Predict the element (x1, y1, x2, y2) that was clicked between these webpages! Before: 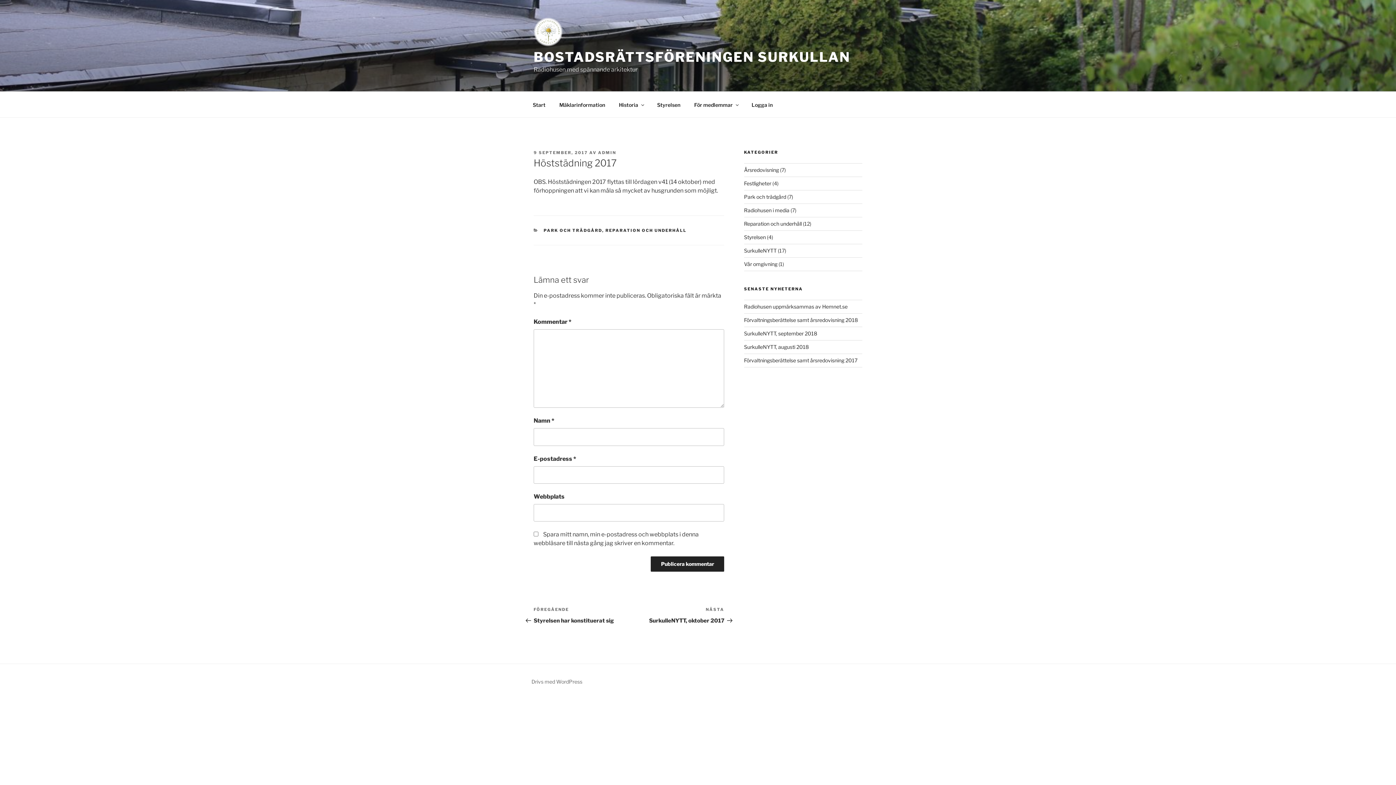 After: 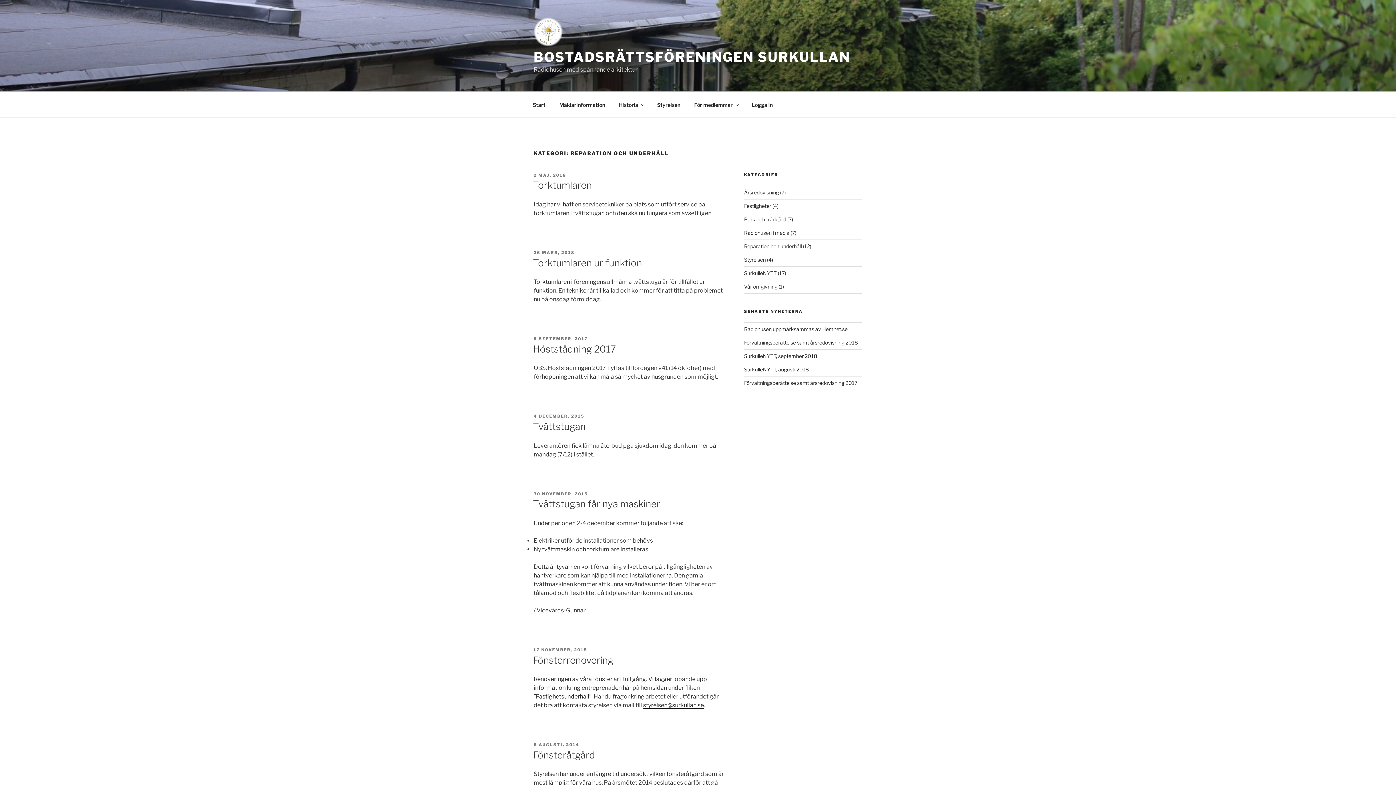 Action: bbox: (744, 220, 802, 226) label: Reparation och underhåll